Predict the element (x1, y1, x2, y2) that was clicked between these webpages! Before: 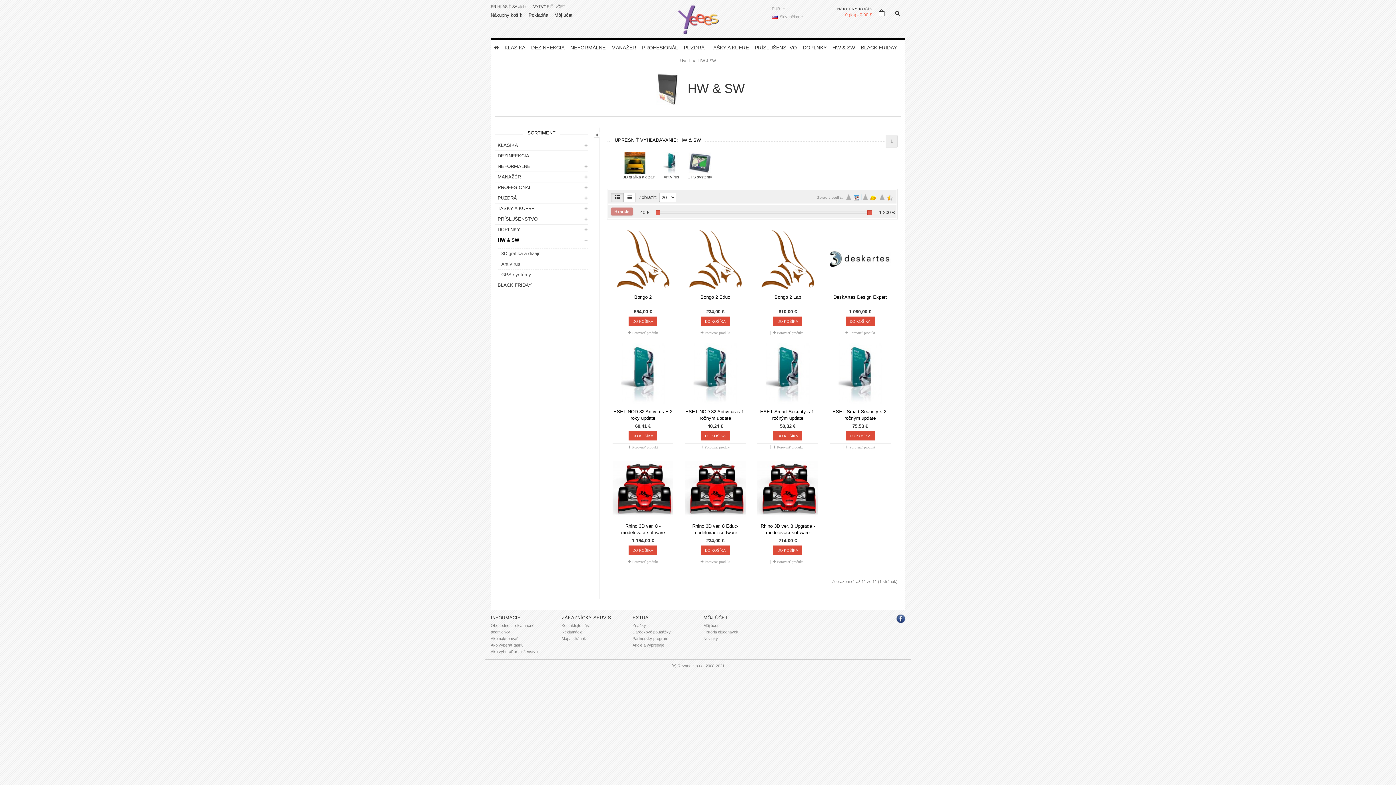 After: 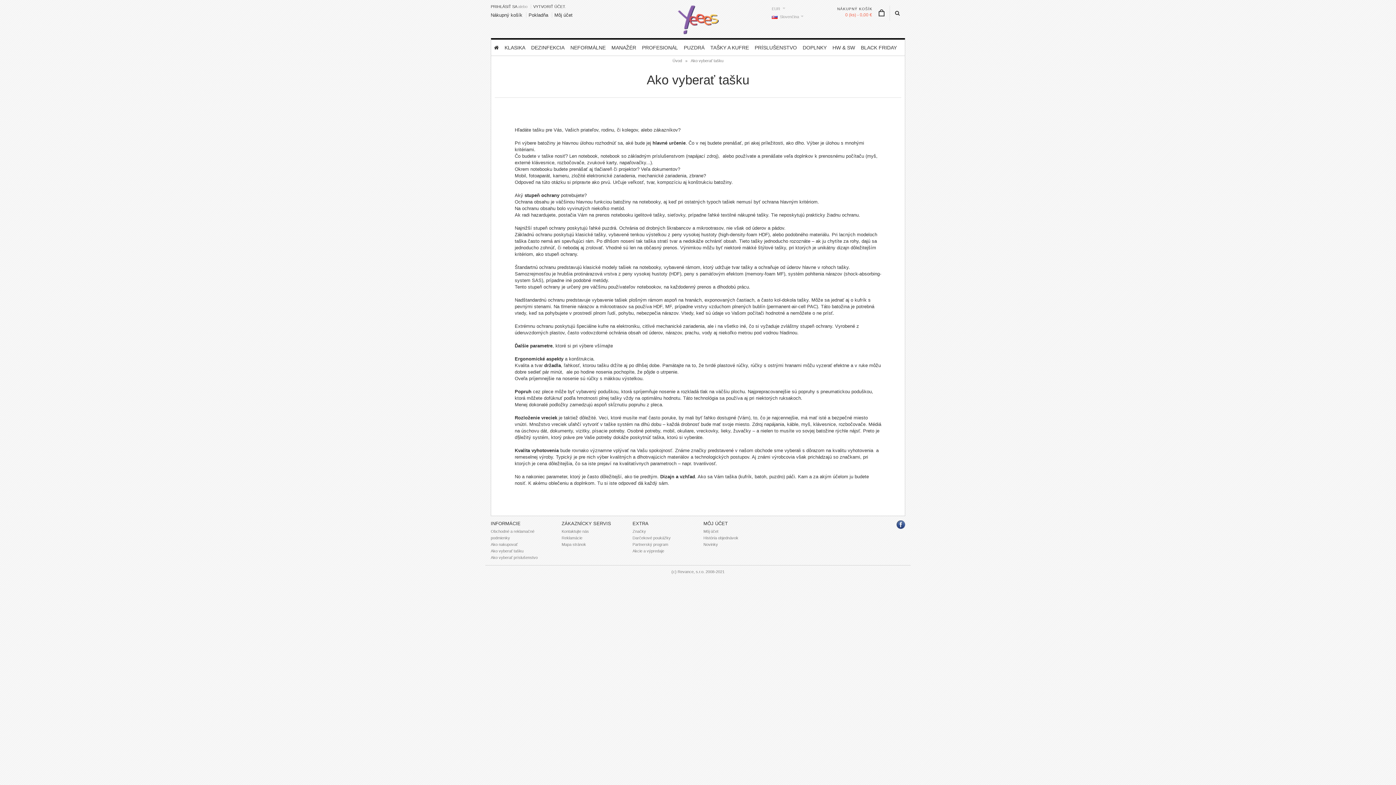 Action: label: Ako vyberať tašku bbox: (490, 643, 523, 647)